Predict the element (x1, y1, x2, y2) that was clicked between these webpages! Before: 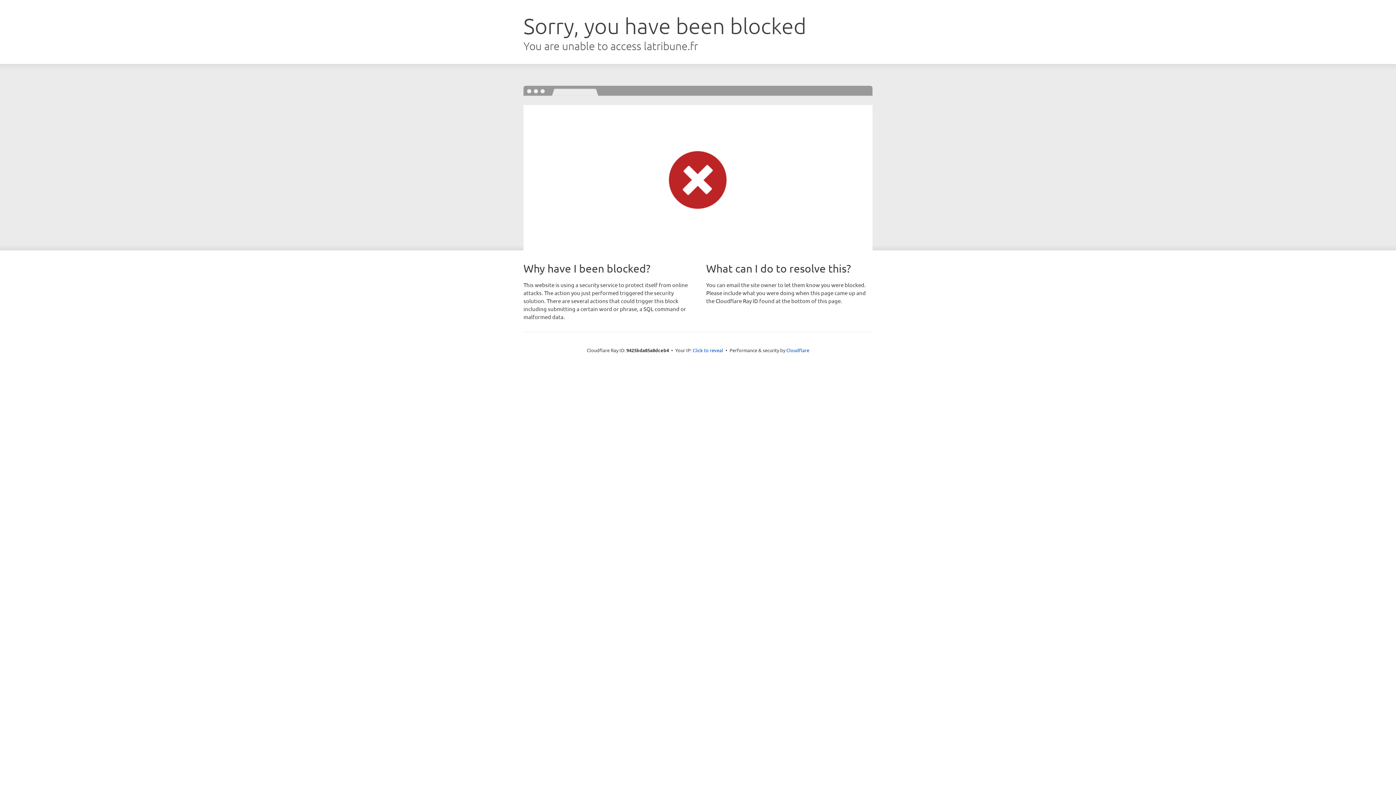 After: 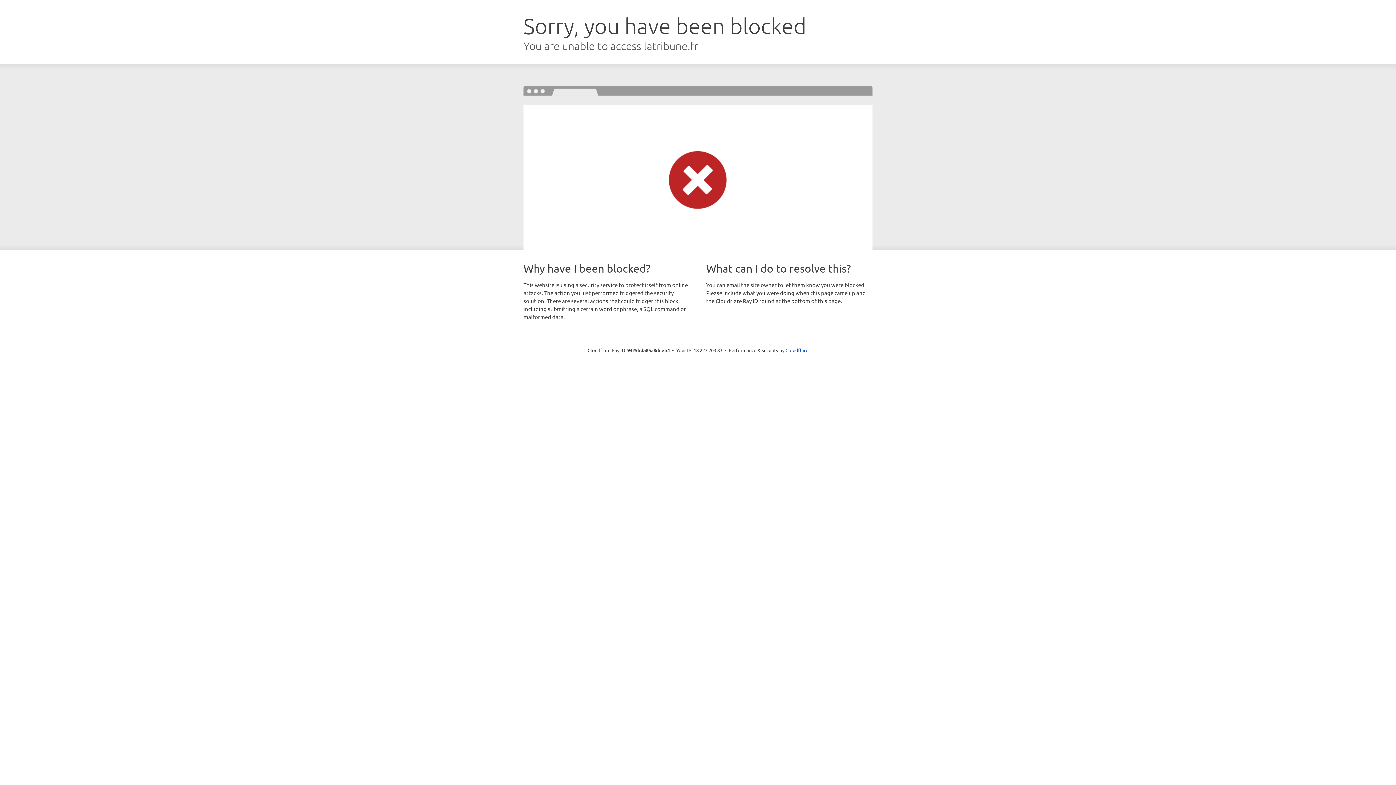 Action: label: Click to reveal bbox: (692, 346, 723, 353)